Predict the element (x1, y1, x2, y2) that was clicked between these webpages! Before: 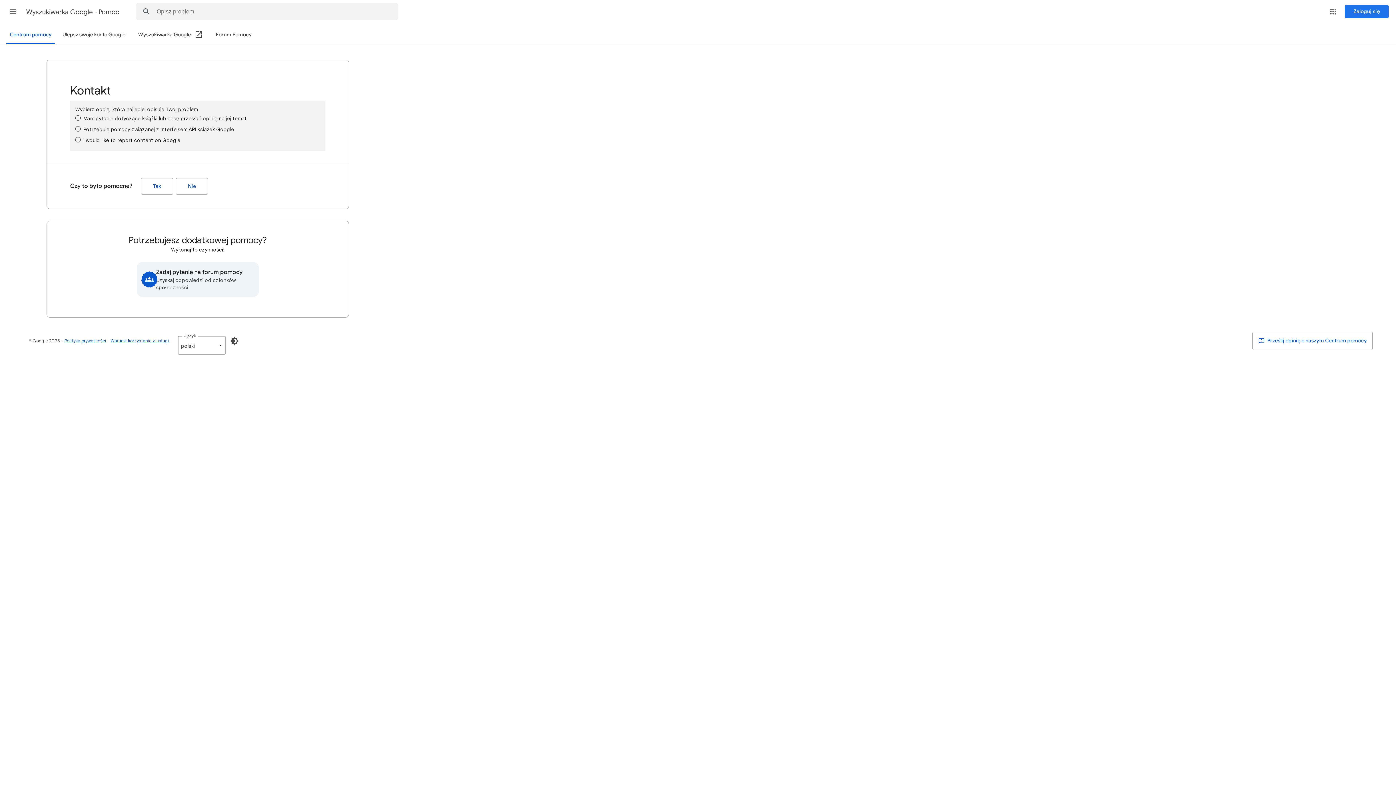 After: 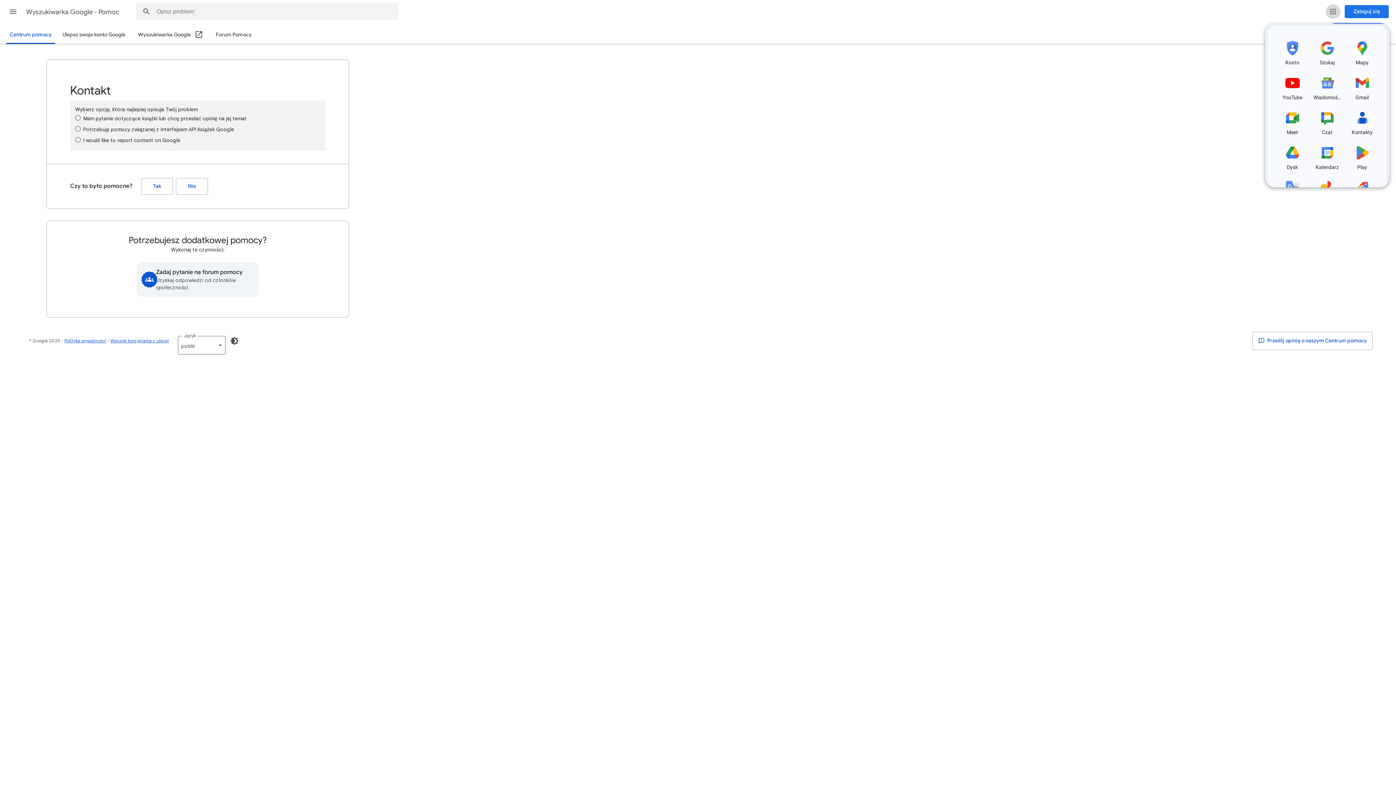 Action: bbox: (1326, 4, 1340, 18) label: Aplikacje Google